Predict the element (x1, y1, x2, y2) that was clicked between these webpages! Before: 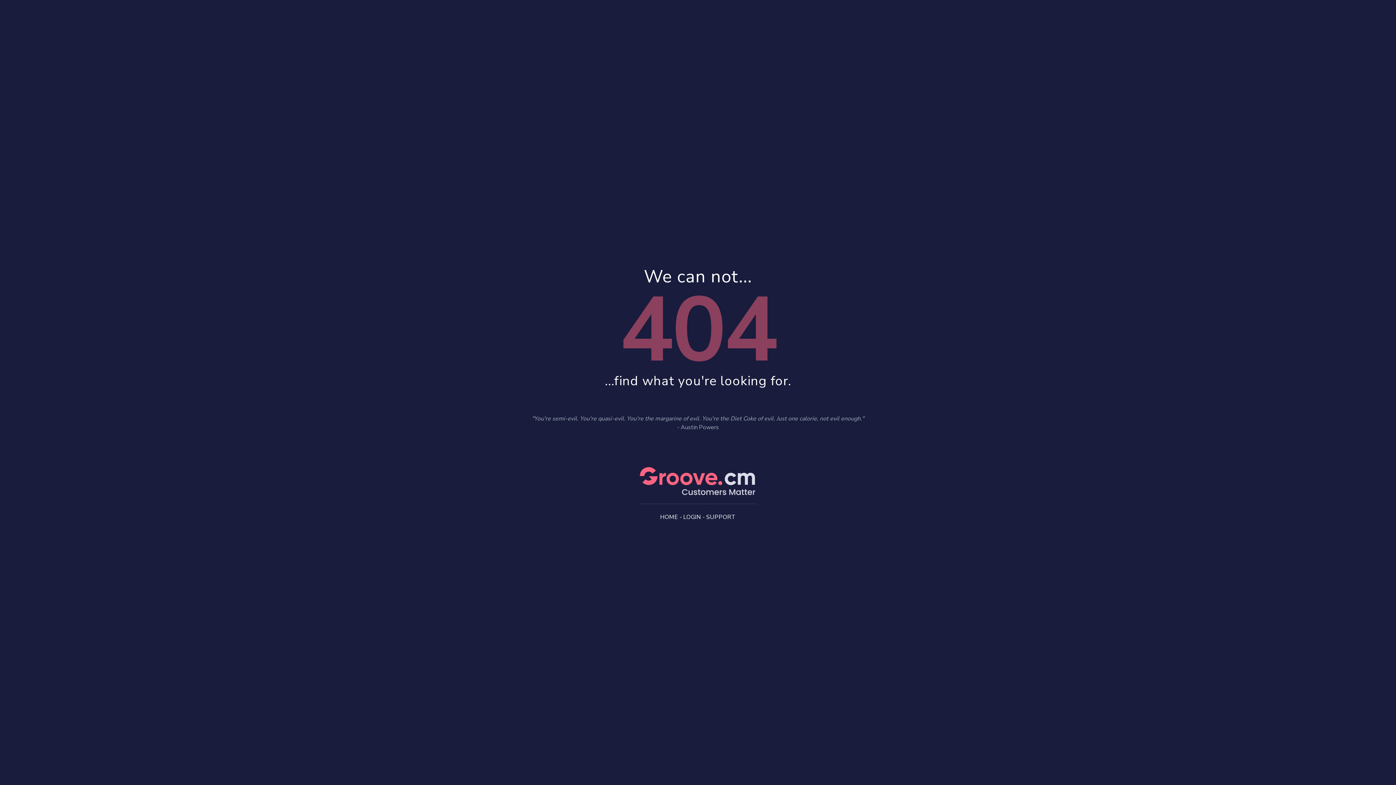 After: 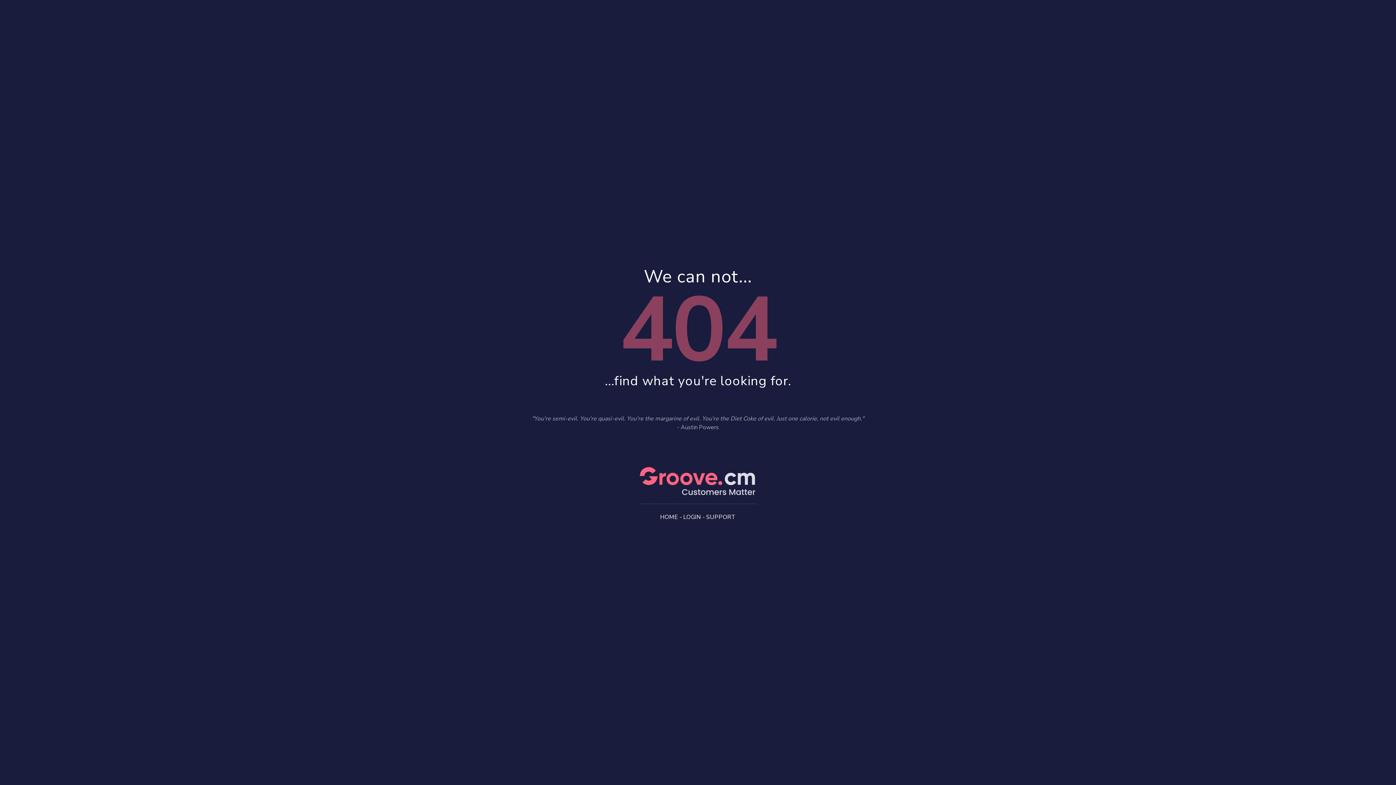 Action: bbox: (706, 513, 736, 521) label: SUPPORT